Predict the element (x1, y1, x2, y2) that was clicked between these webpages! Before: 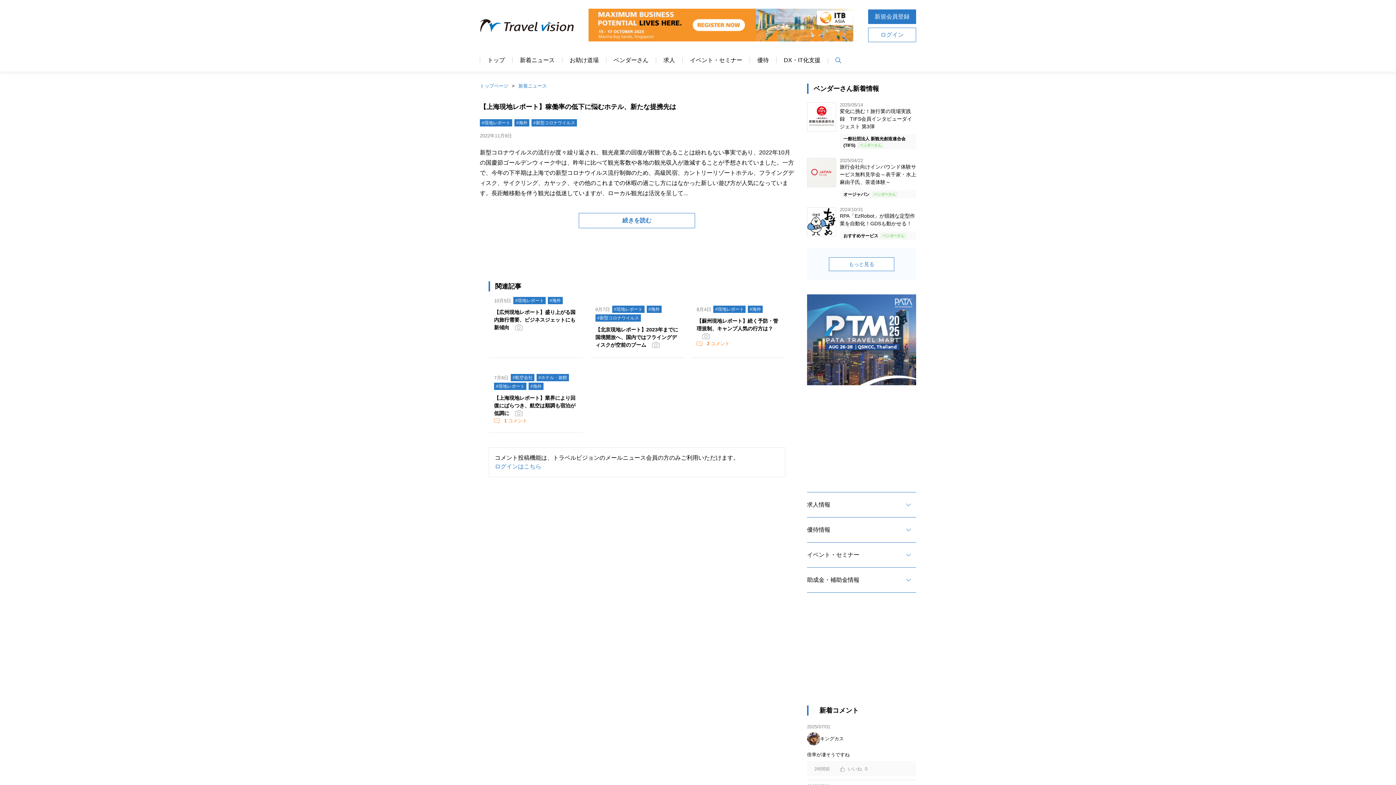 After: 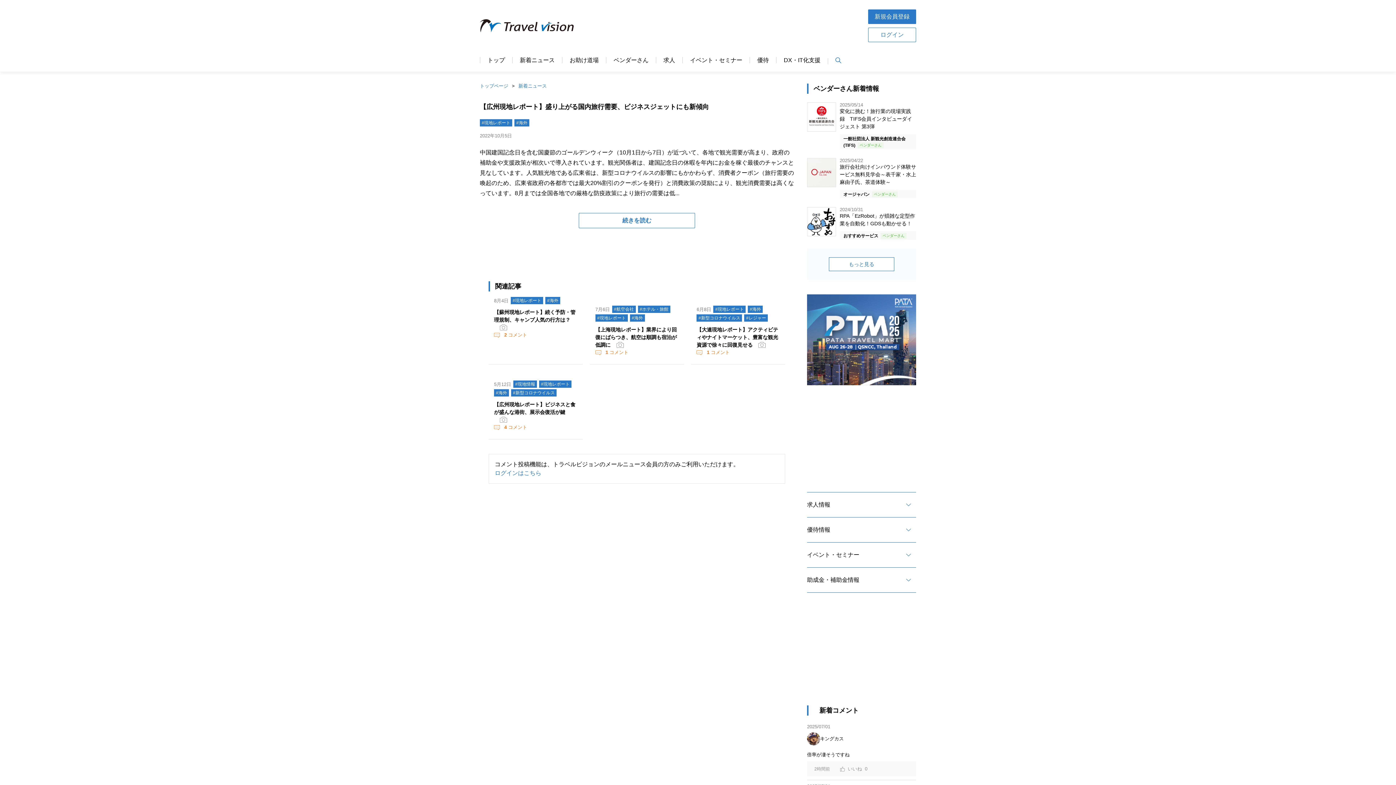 Action: label: 【広州現地レポート】盛り上がる国内旅行需要、ビジネスジェットにも新傾向 bbox: (494, 309, 575, 330)